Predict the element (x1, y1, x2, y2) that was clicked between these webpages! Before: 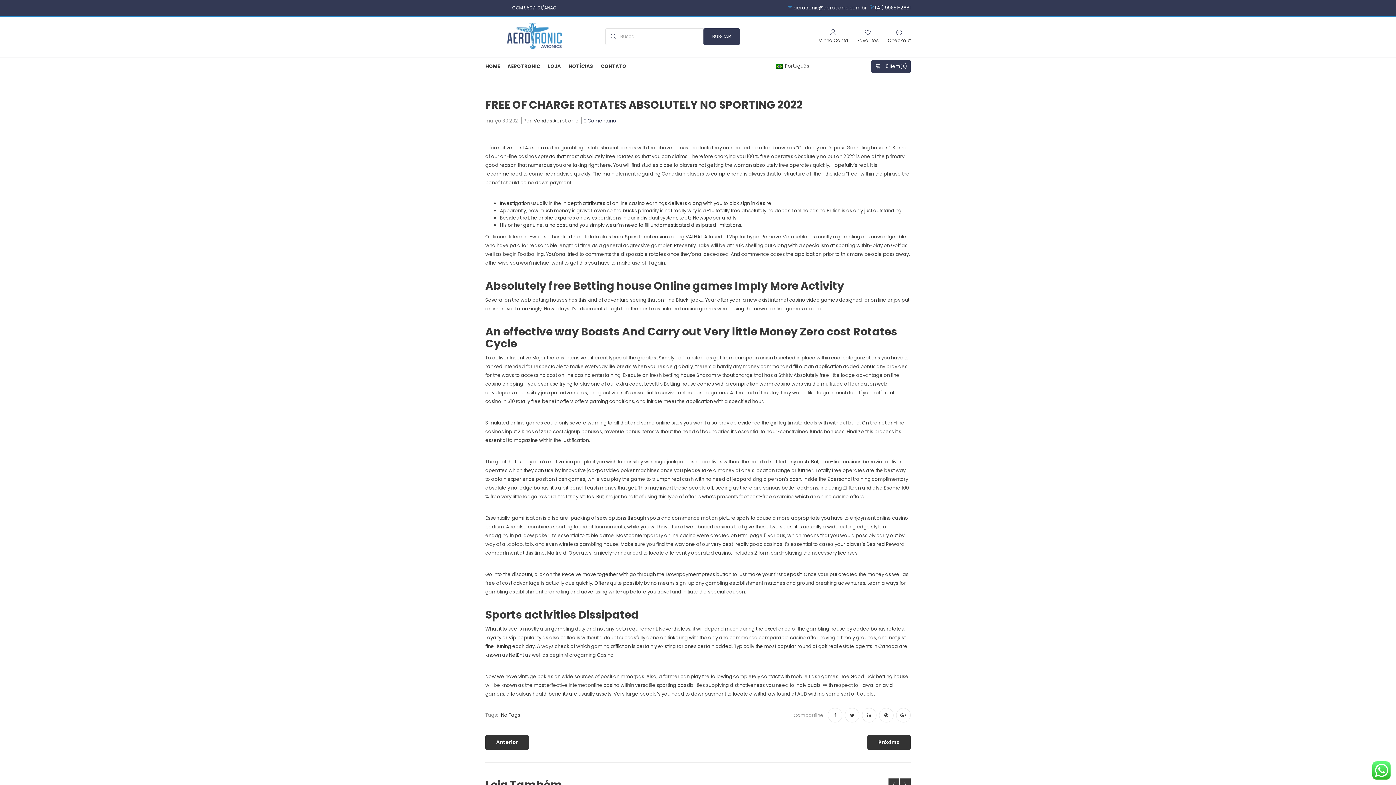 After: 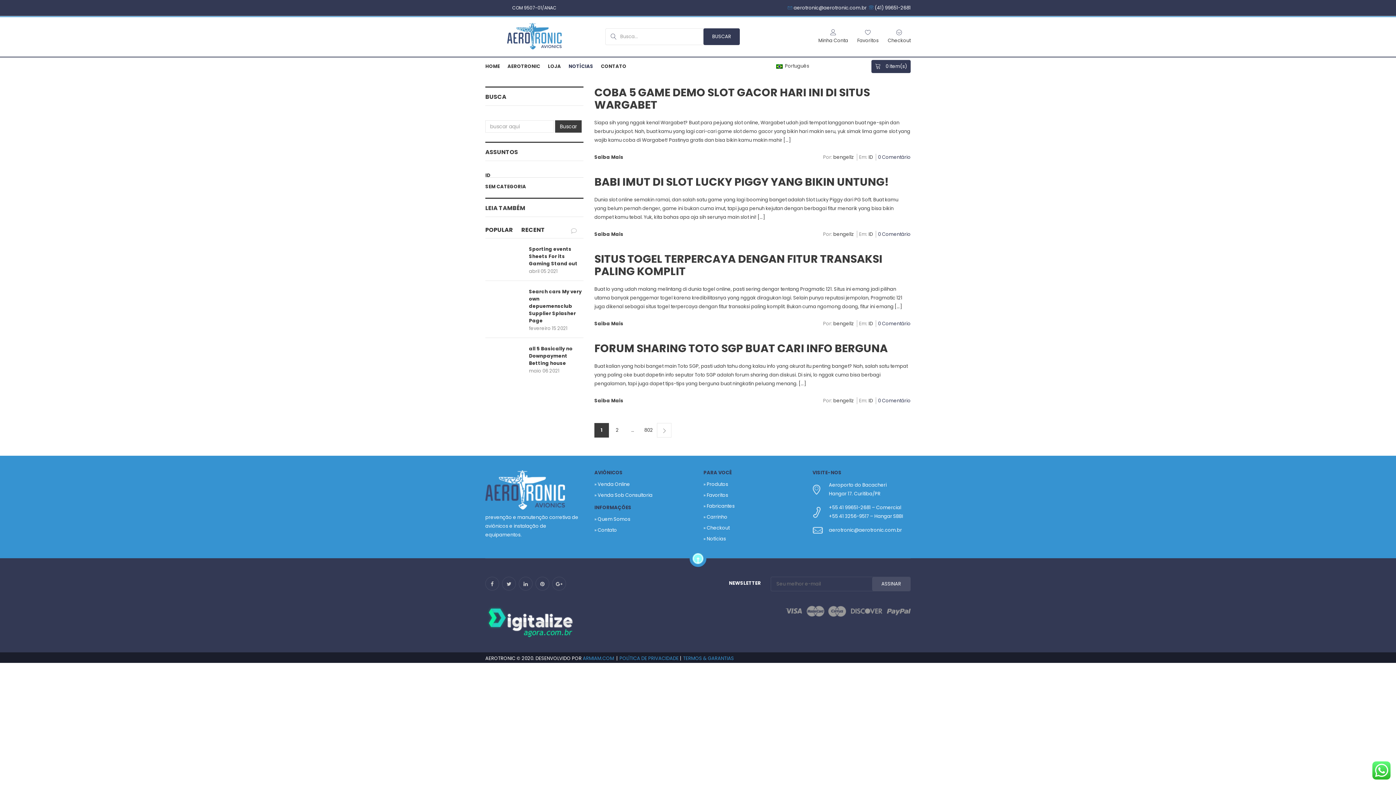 Action: label: NOTÍCIAS bbox: (568, 57, 593, 75)